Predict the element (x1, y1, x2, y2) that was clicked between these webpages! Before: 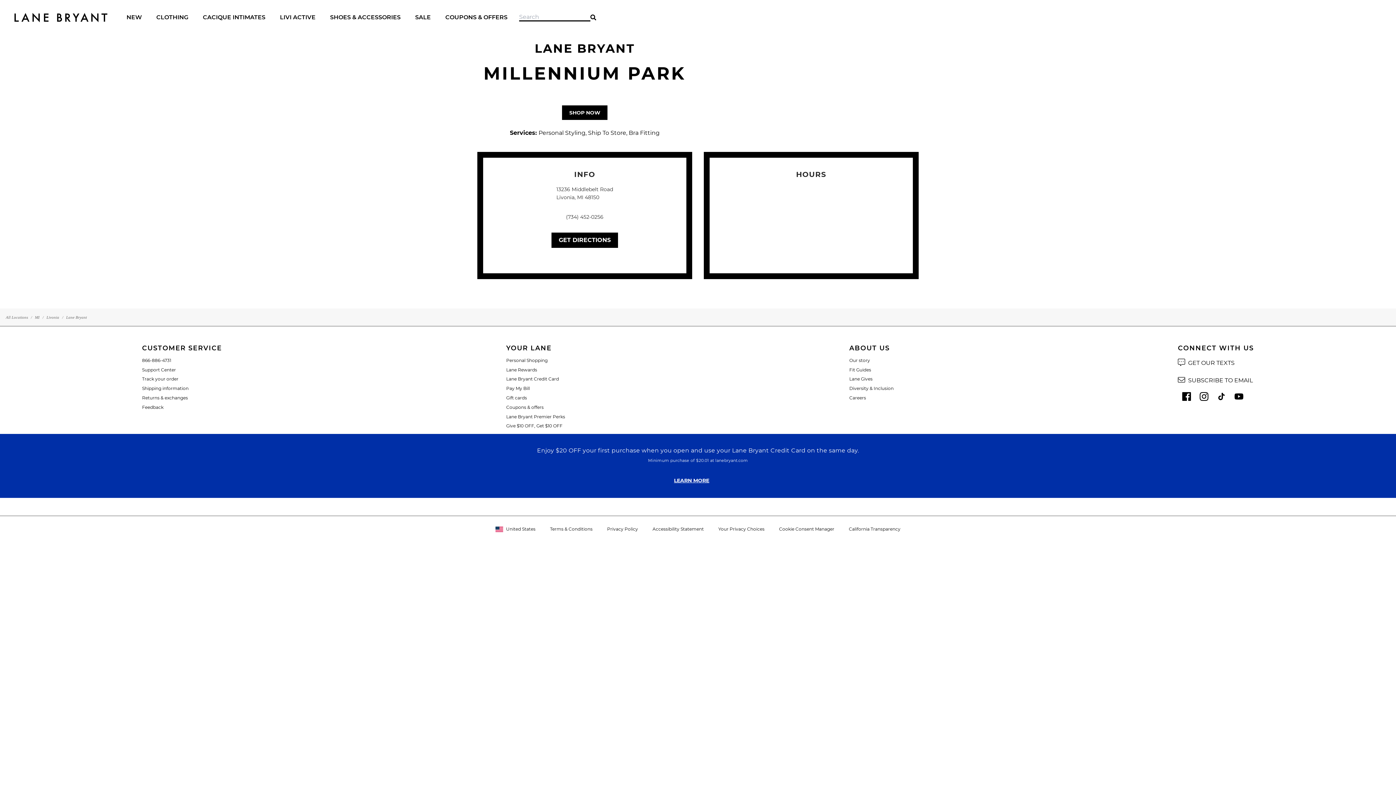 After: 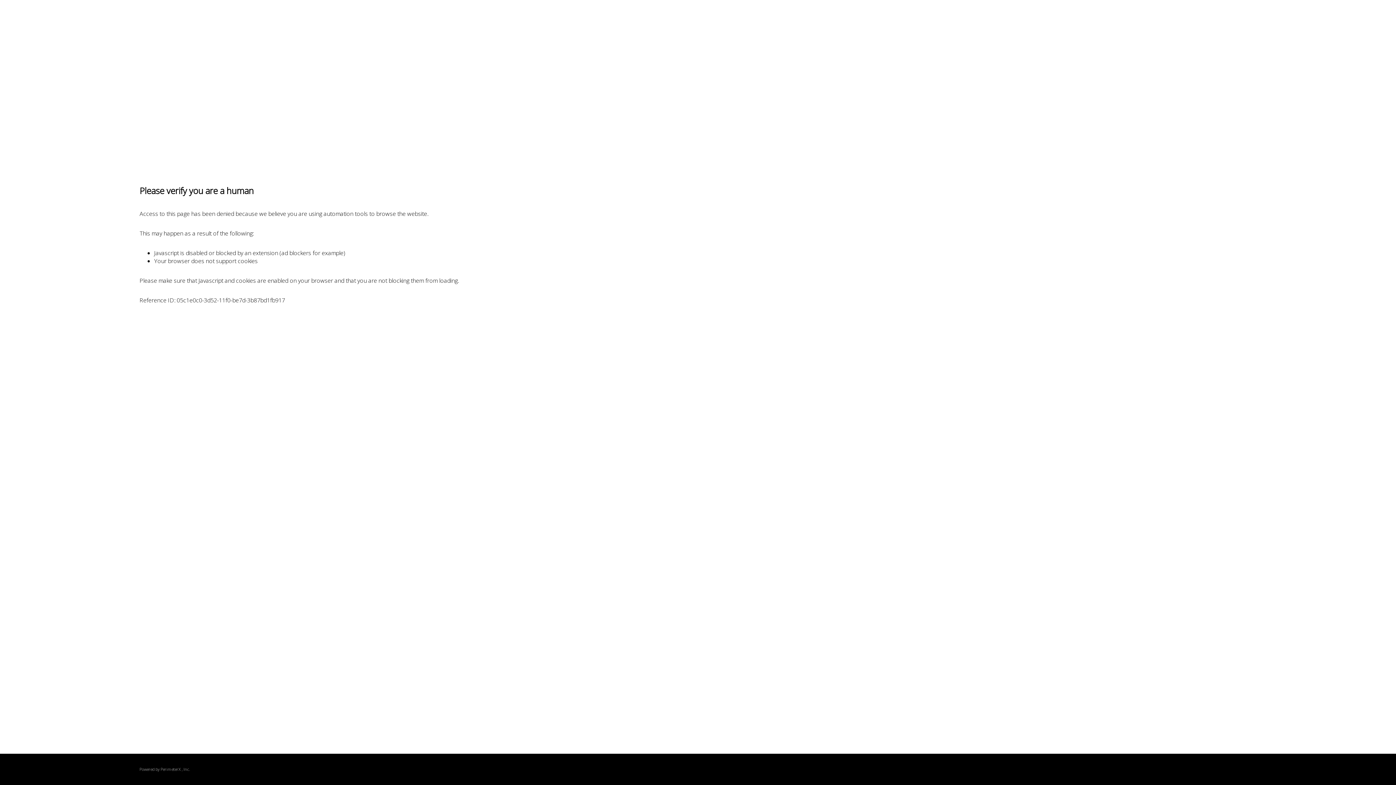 Action: label: SHOP NOW bbox: (562, 105, 607, 120)